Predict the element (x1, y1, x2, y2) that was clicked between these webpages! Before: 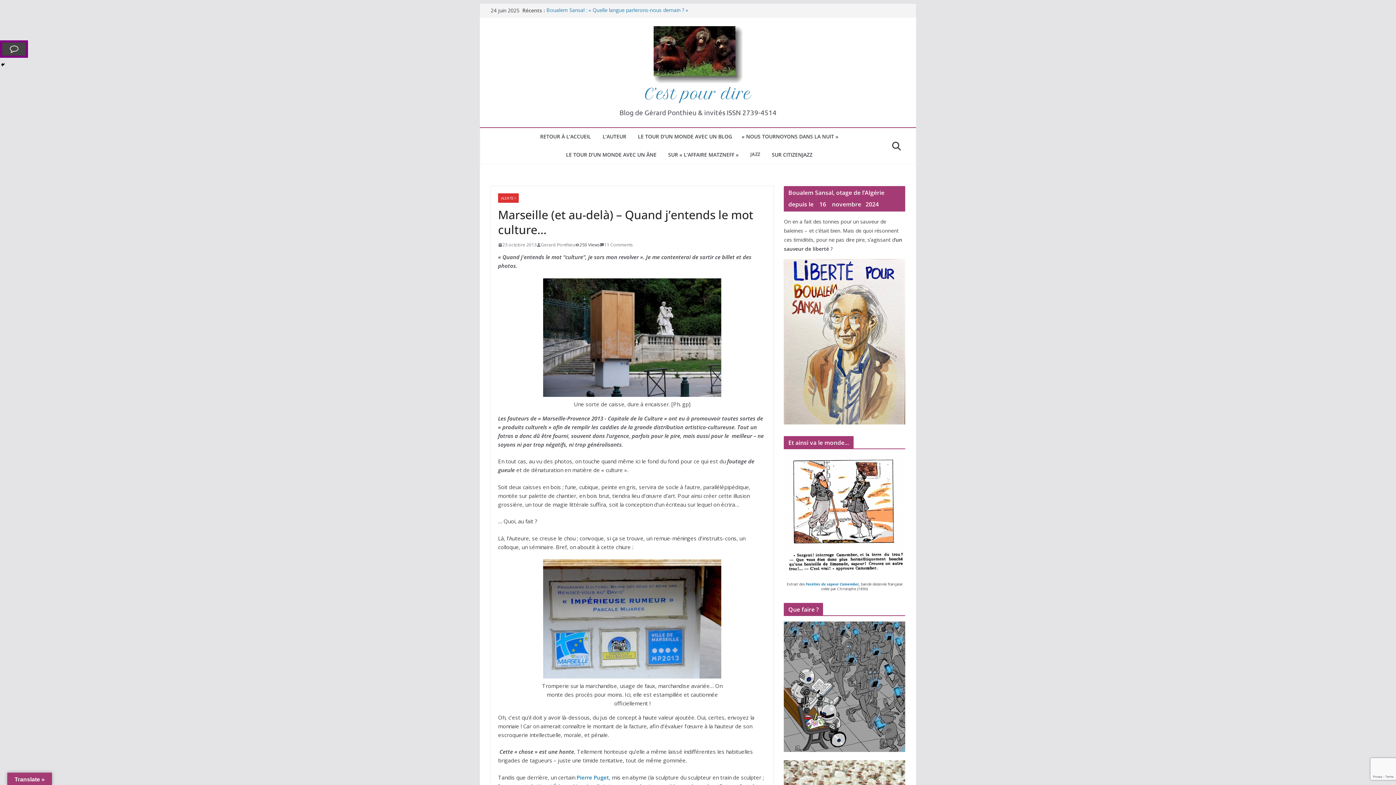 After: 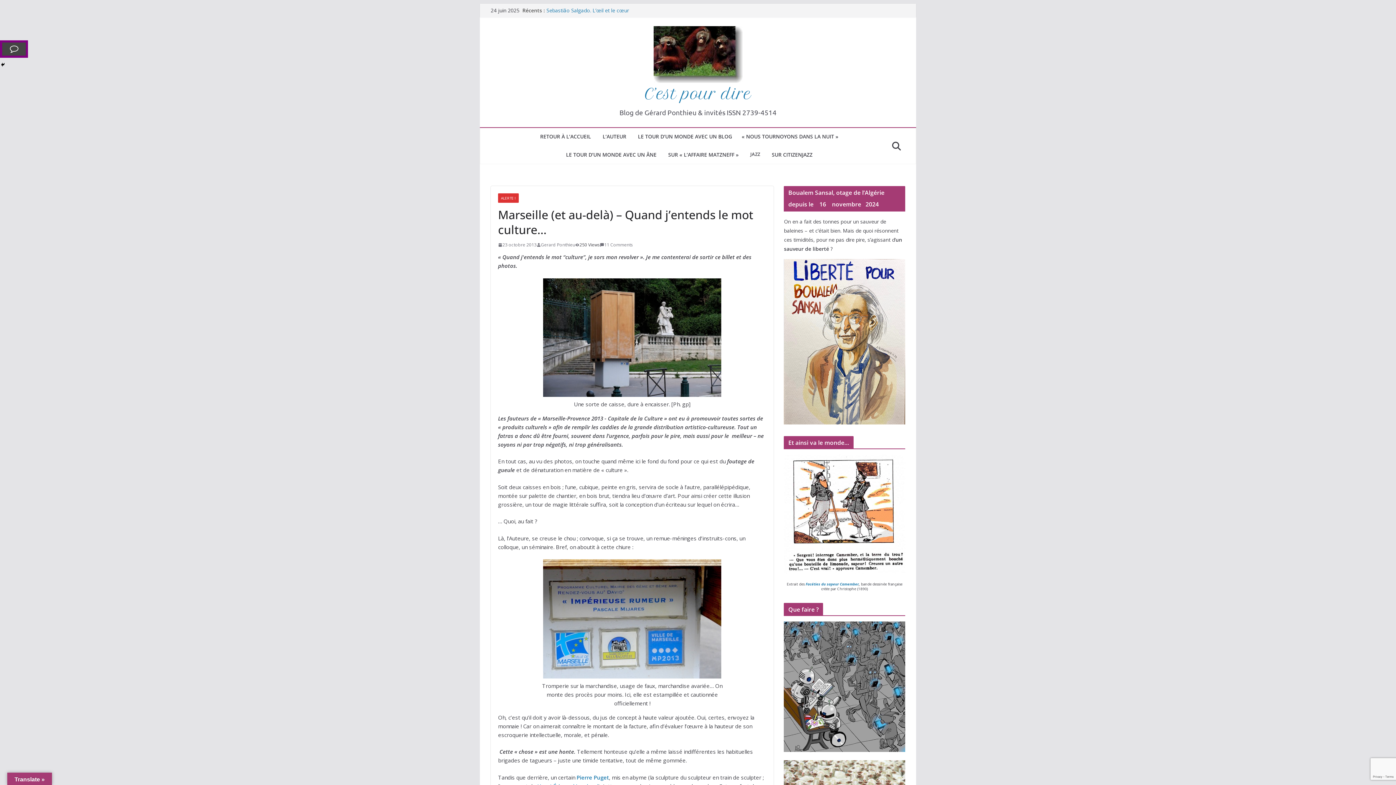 Action: label: 23 octobre 2013 bbox: (498, 241, 536, 248)